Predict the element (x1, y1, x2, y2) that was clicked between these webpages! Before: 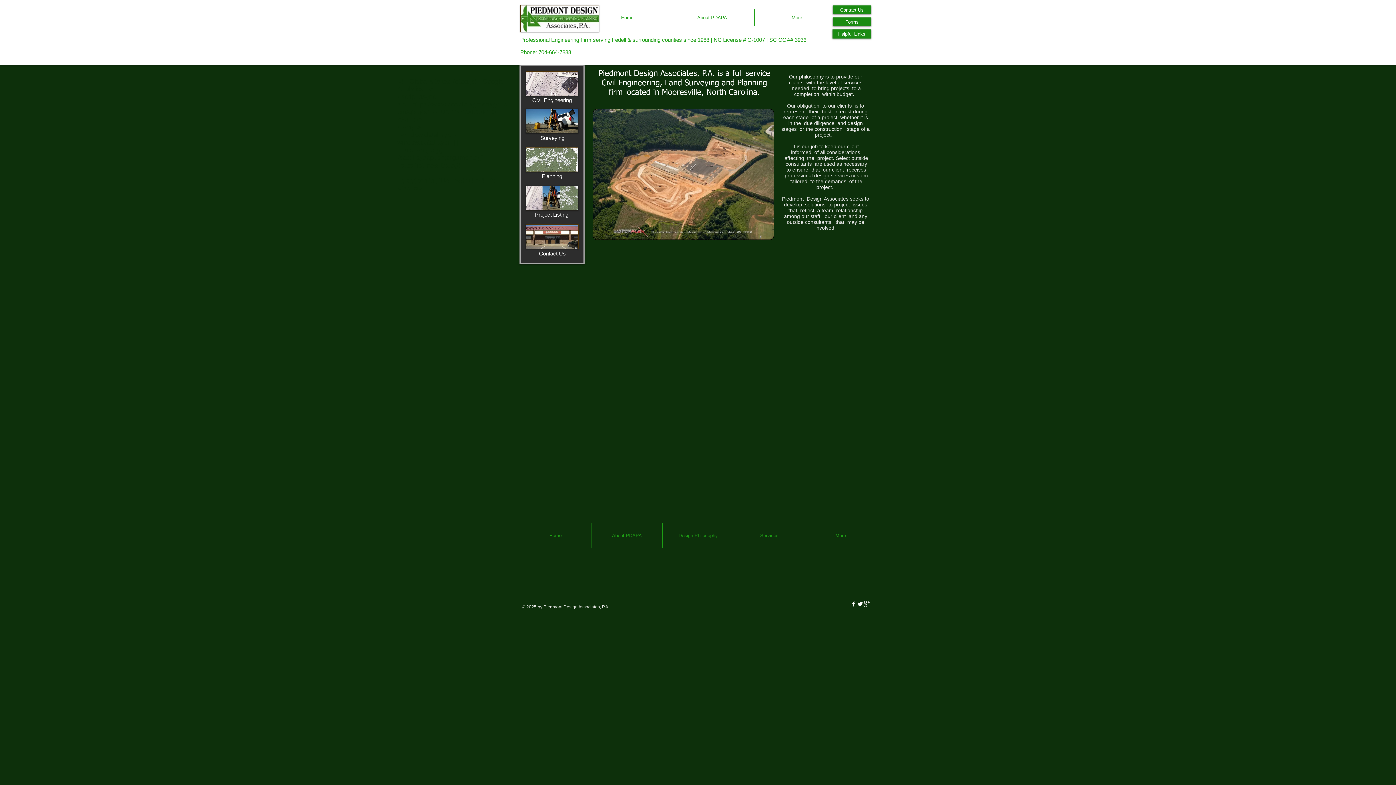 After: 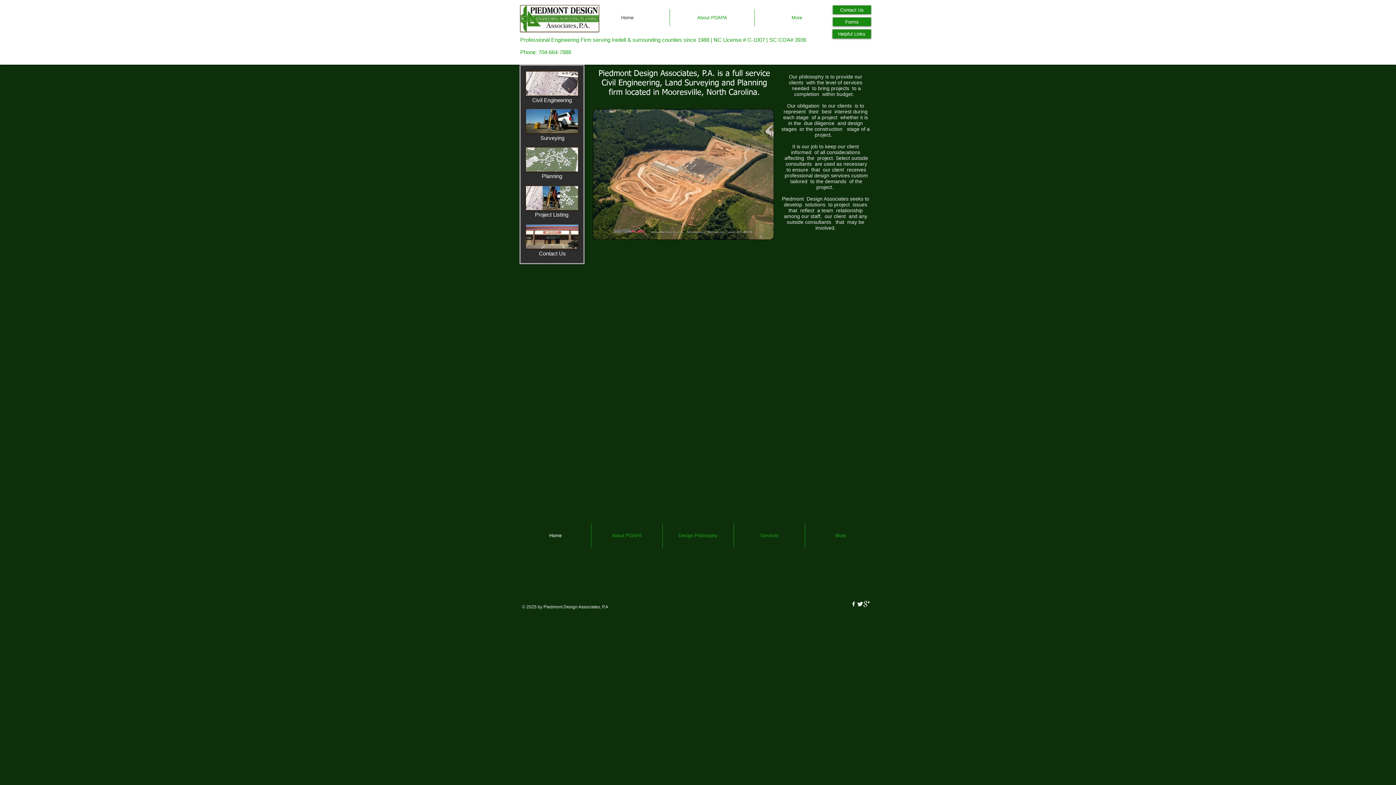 Action: bbox: (520, 523, 591, 548) label: Home